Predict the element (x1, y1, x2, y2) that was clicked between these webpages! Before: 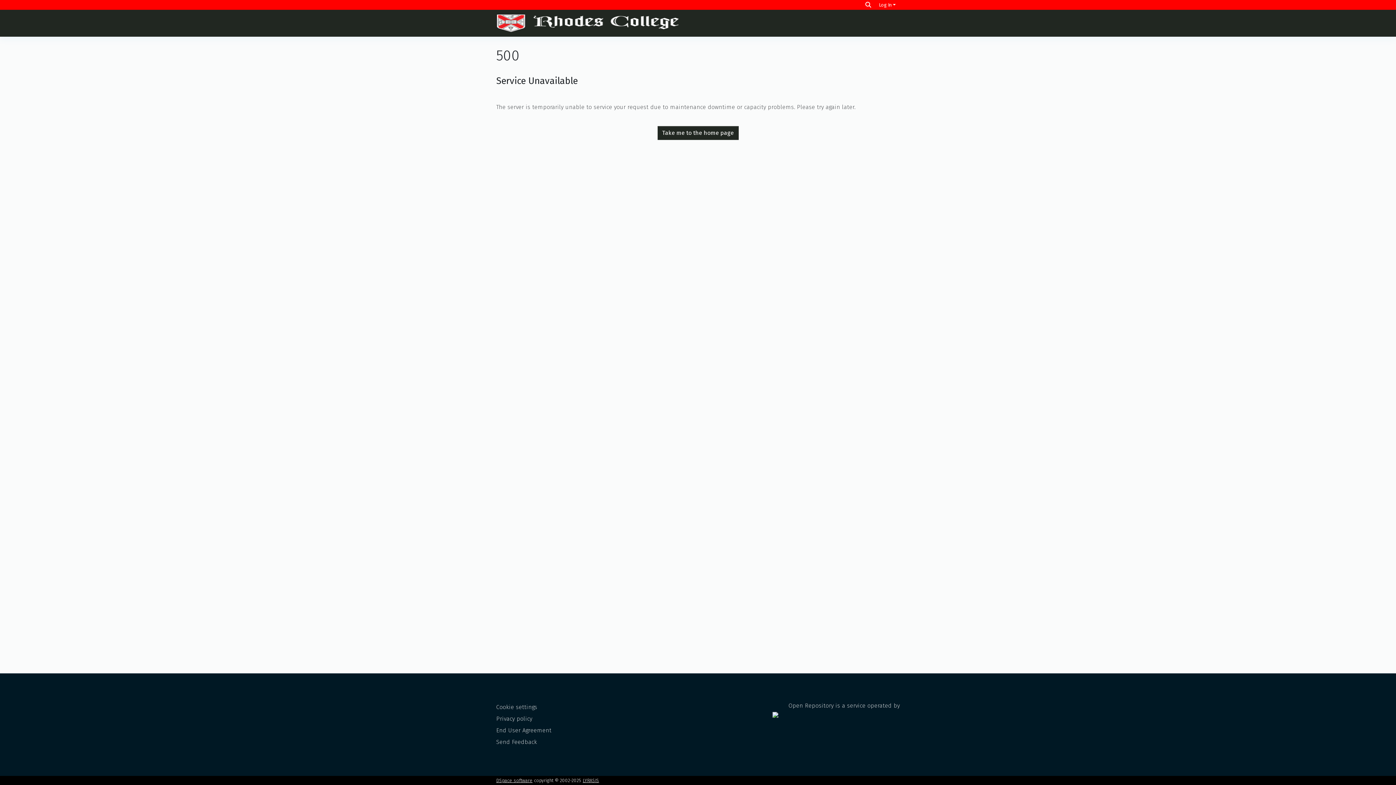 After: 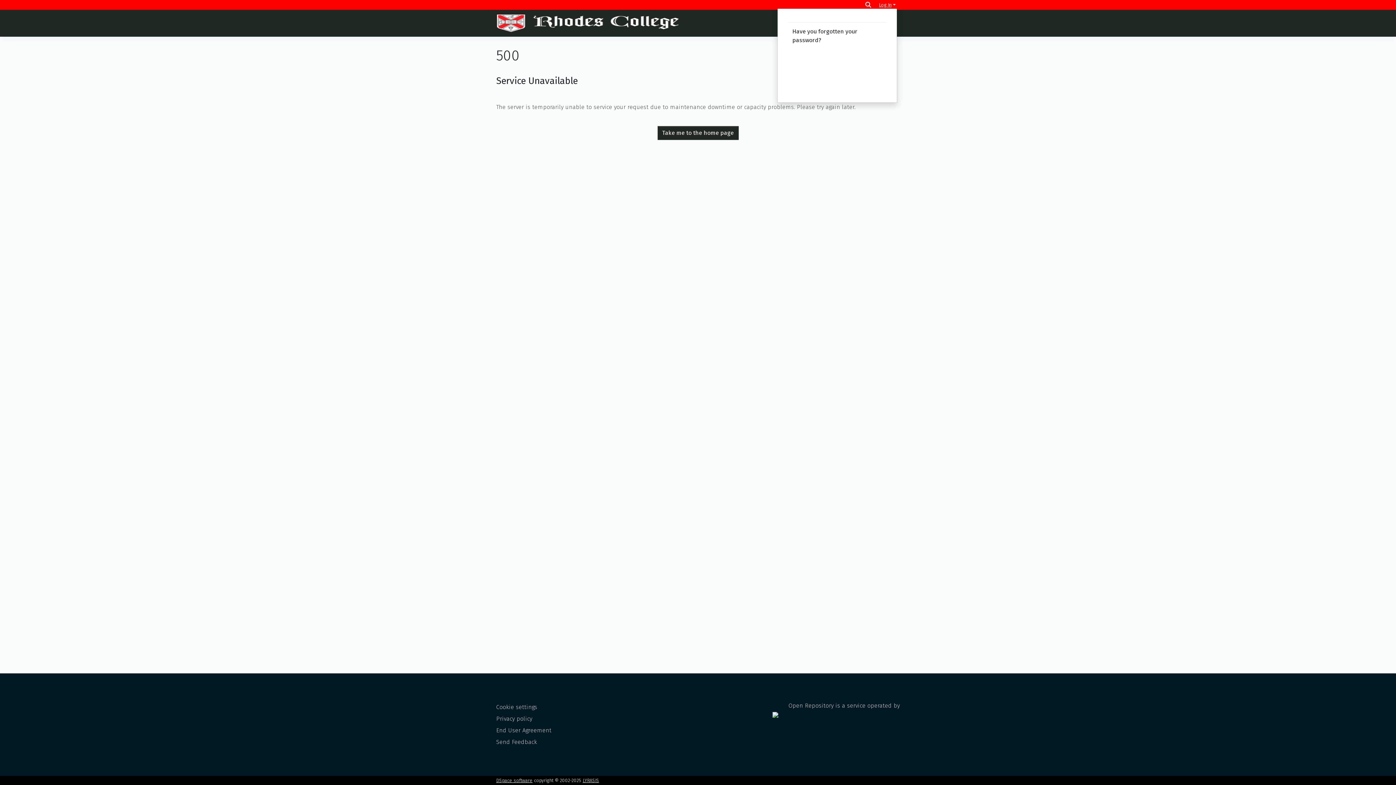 Action: label: Log In bbox: (877, 2, 897, 7)